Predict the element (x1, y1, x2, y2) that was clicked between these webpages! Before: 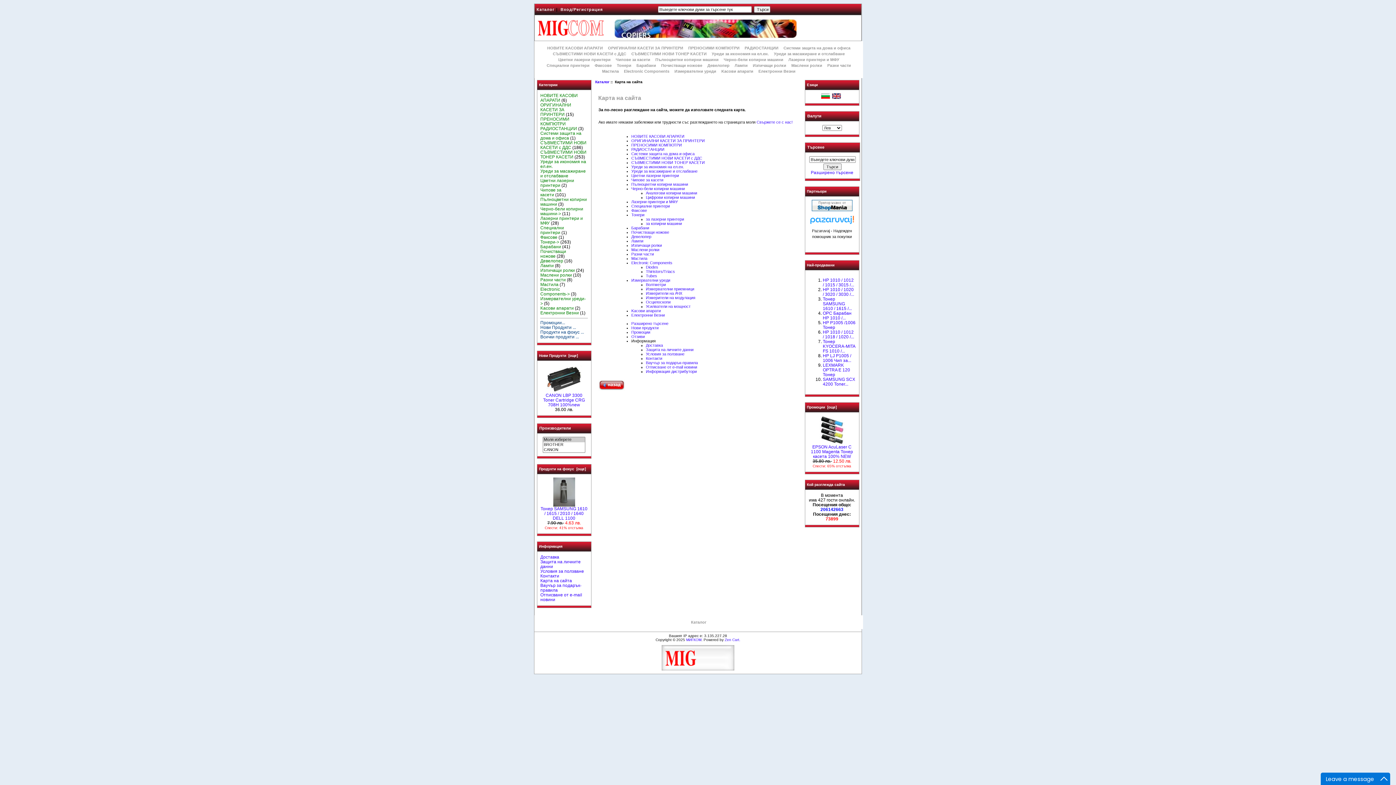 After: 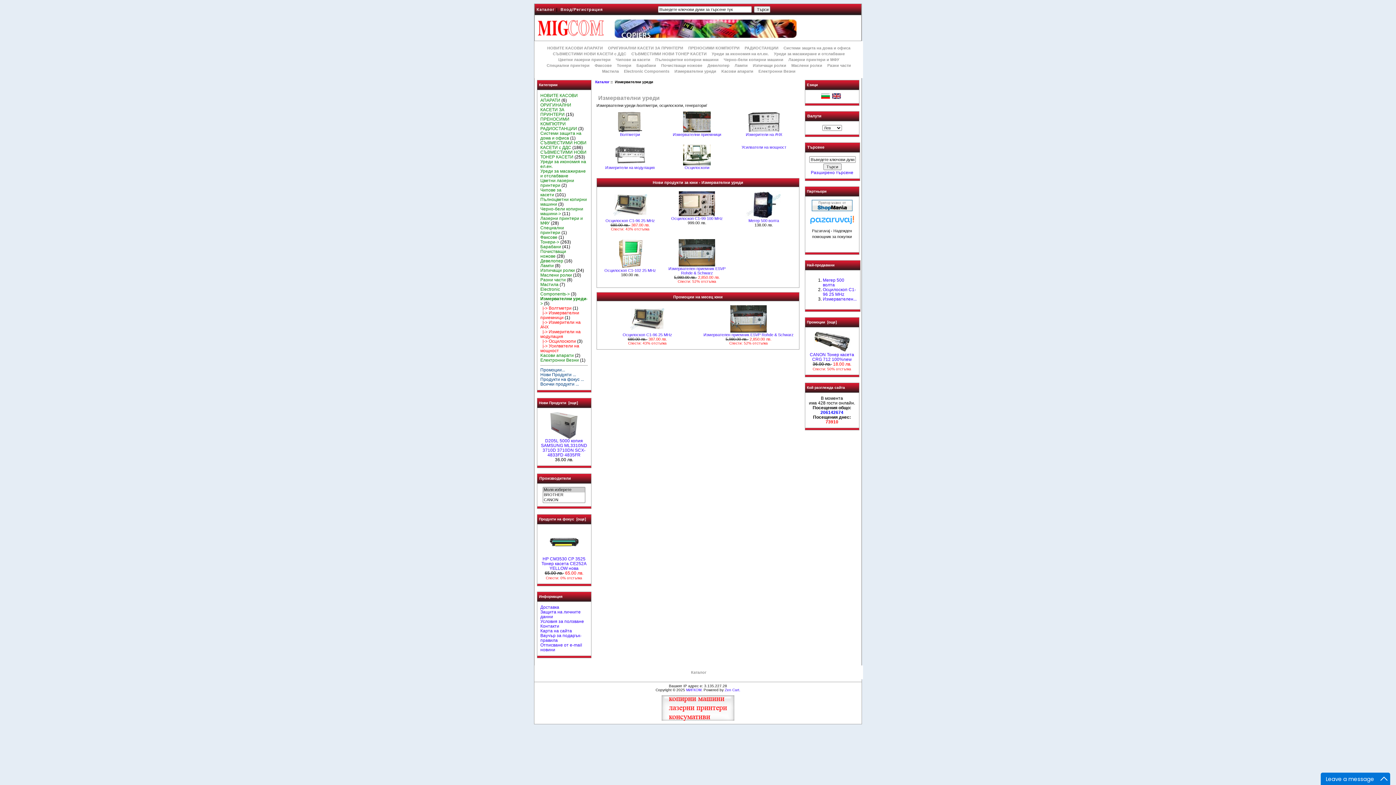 Action: label: Измервателни уреди-> bbox: (540, 296, 585, 306)